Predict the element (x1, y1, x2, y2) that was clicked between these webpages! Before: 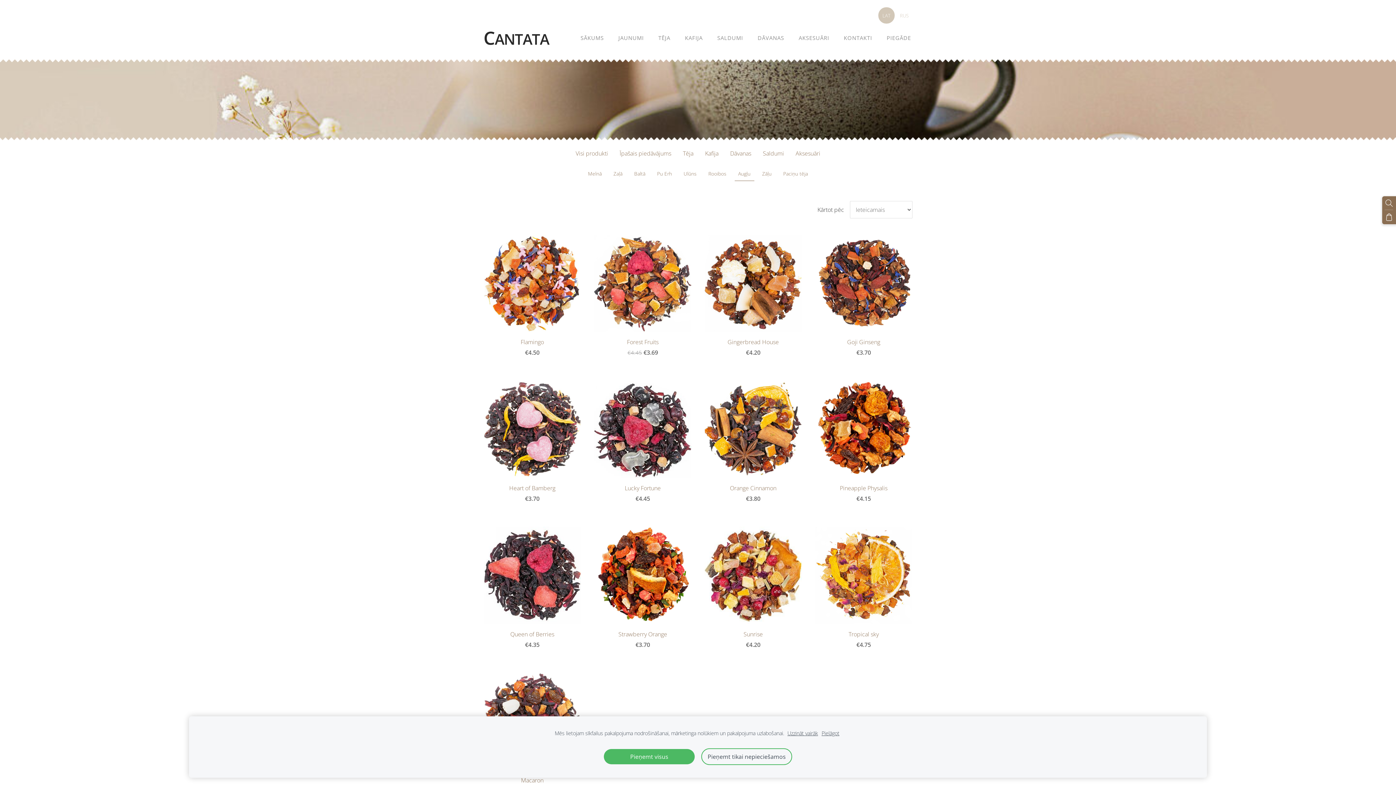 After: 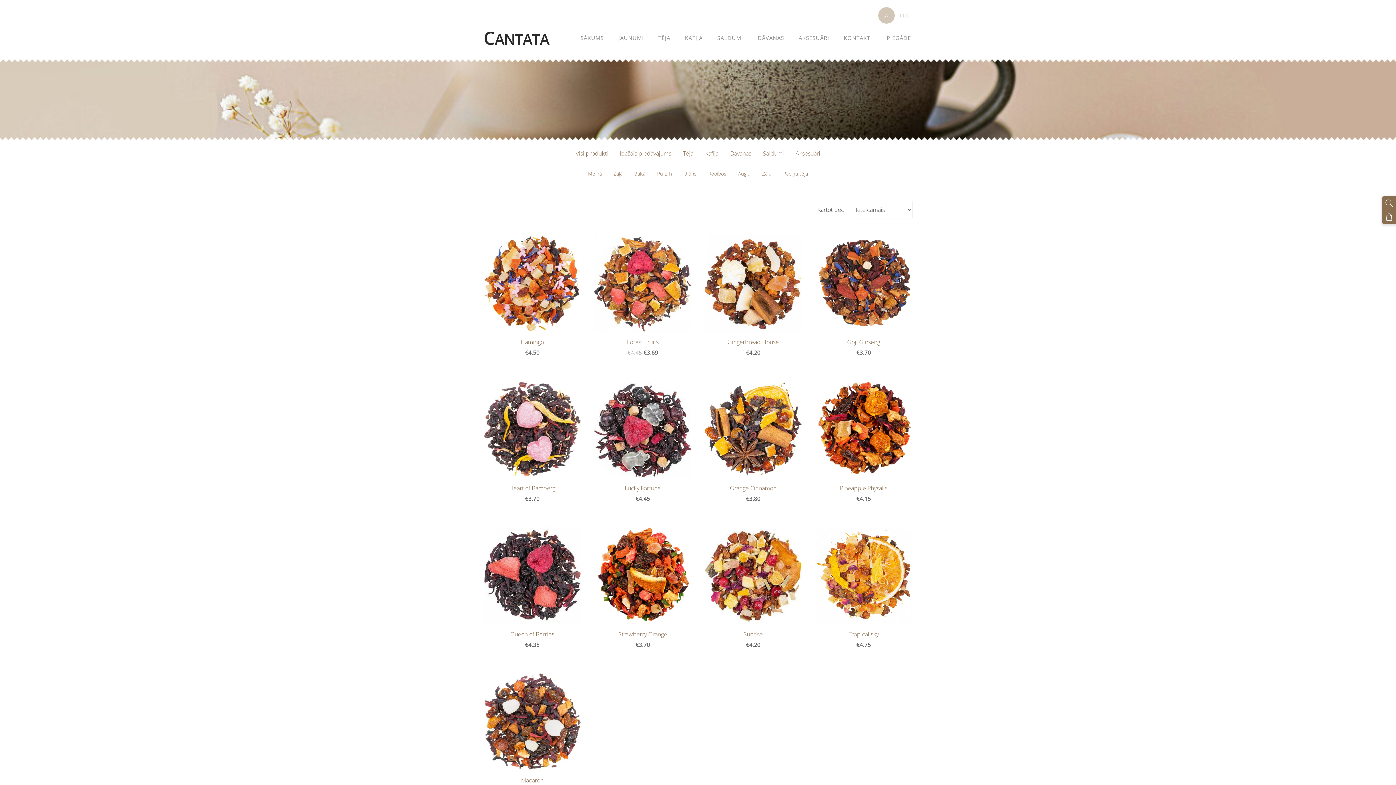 Action: bbox: (701, 748, 792, 765) label: Pieņemt tikai nepieciešamos